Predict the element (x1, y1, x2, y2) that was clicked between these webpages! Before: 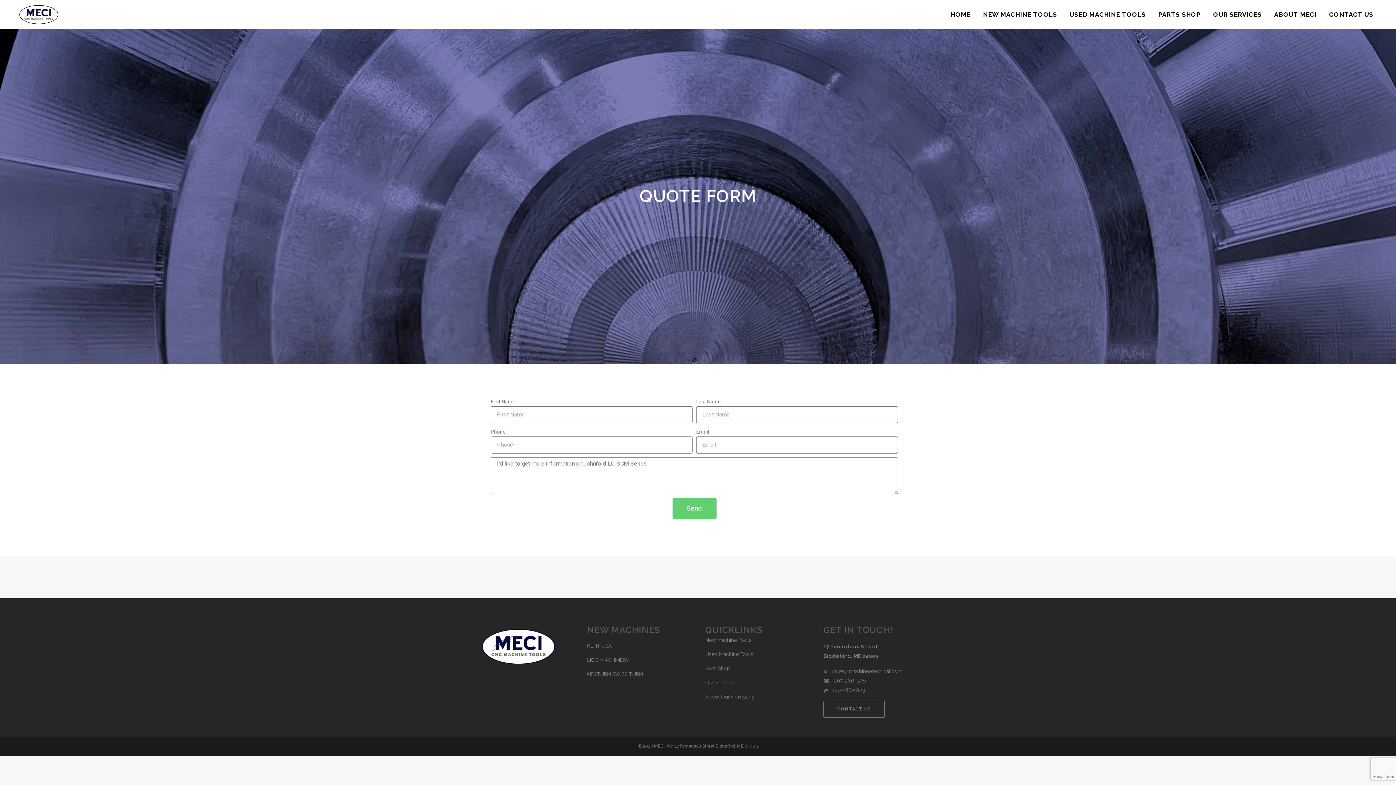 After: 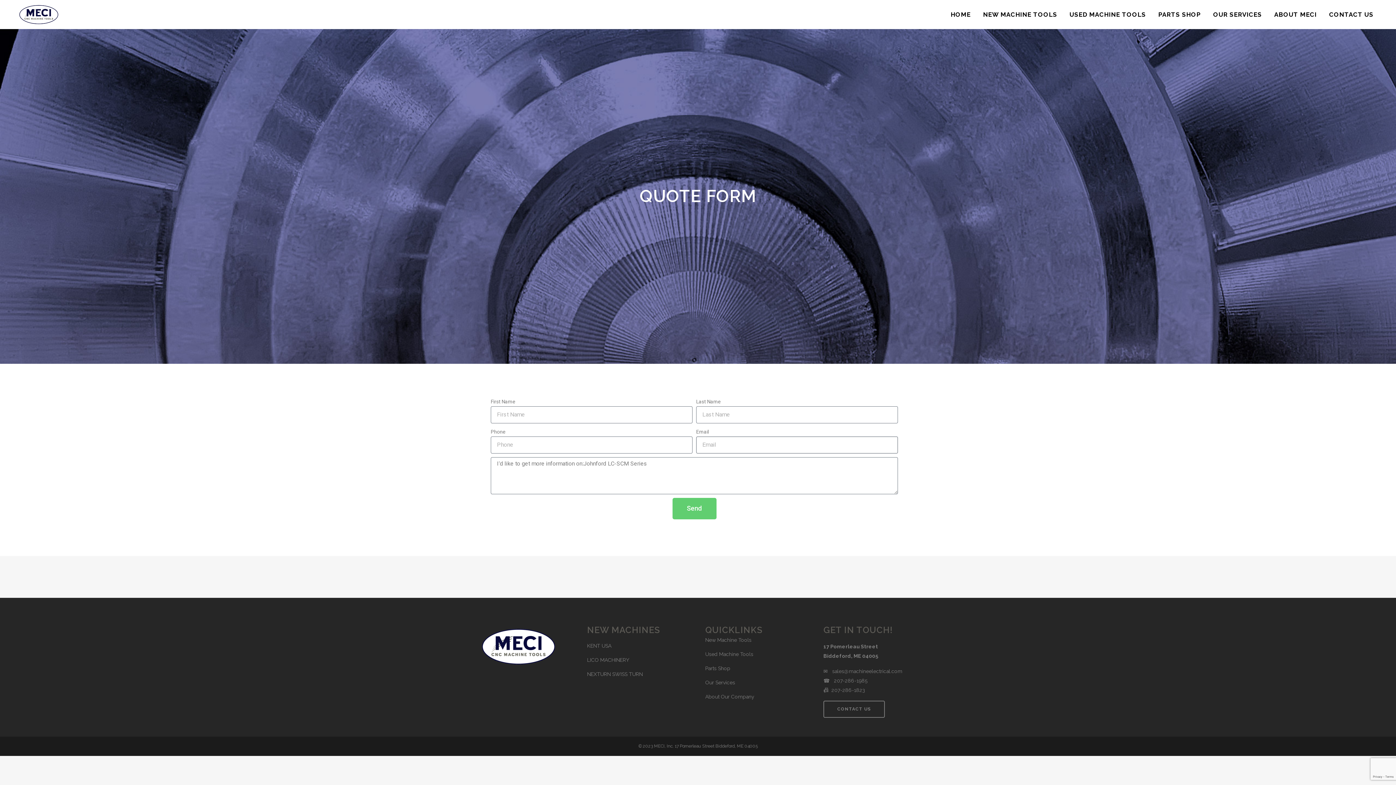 Action: bbox: (672, 498, 716, 519) label: Send